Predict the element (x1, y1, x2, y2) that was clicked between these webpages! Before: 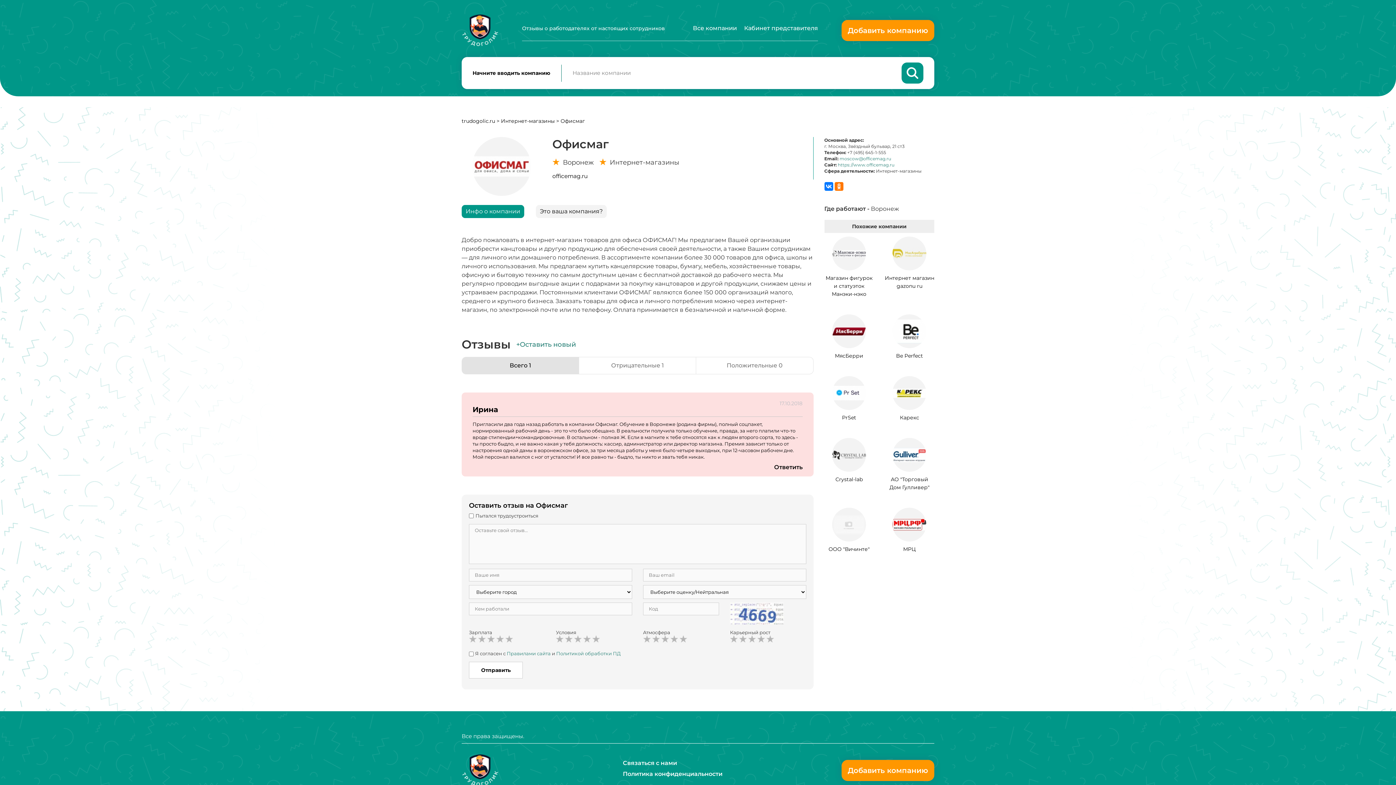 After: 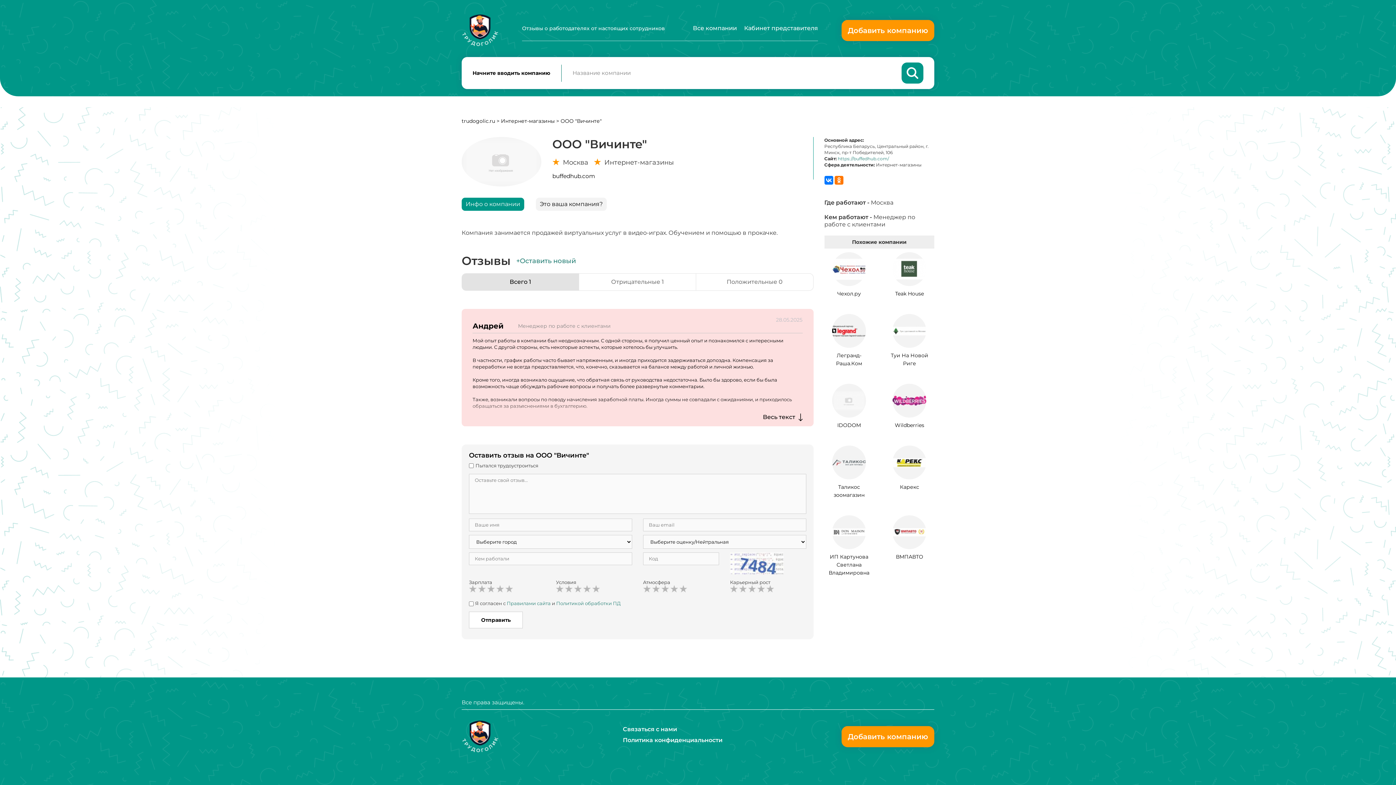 Action: label: ООО "Вичинте" bbox: (824, 508, 874, 553)